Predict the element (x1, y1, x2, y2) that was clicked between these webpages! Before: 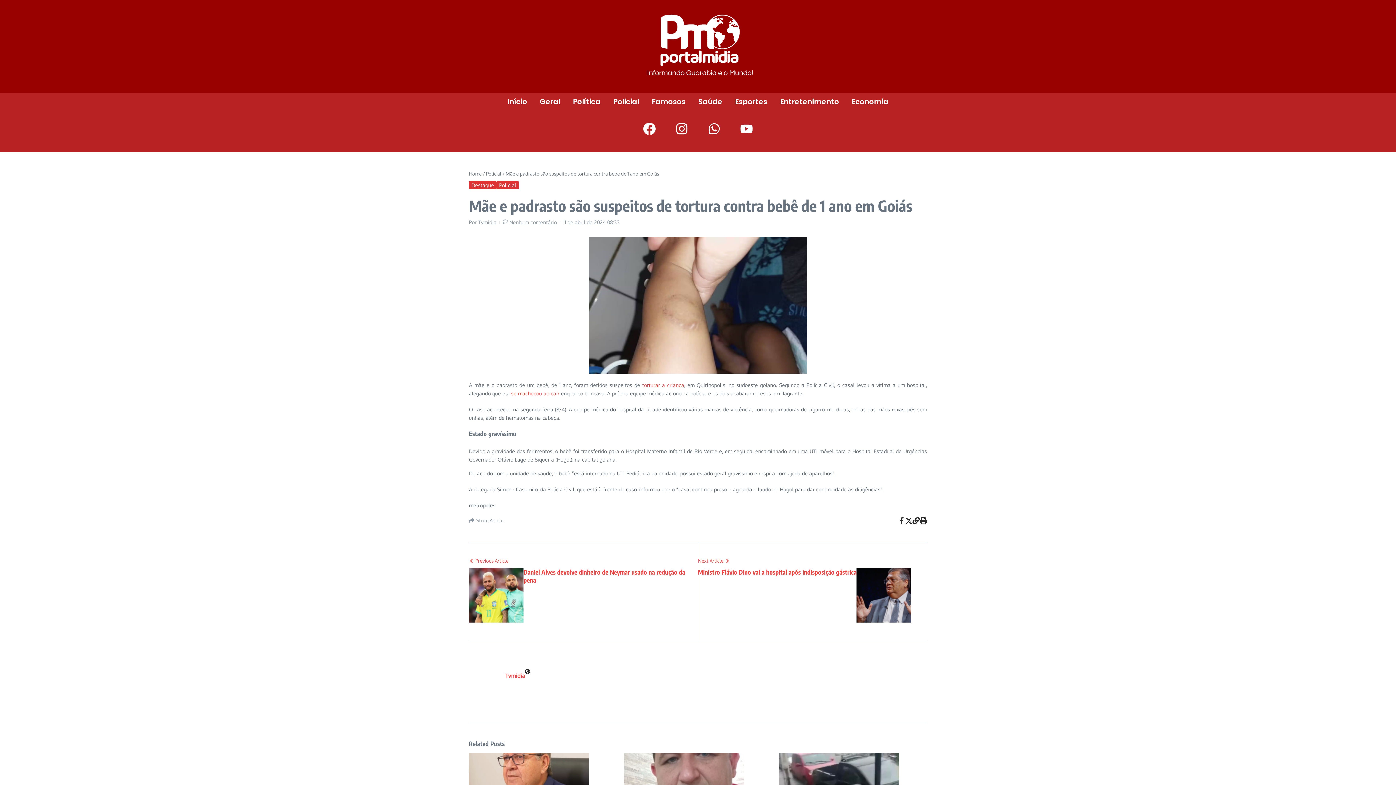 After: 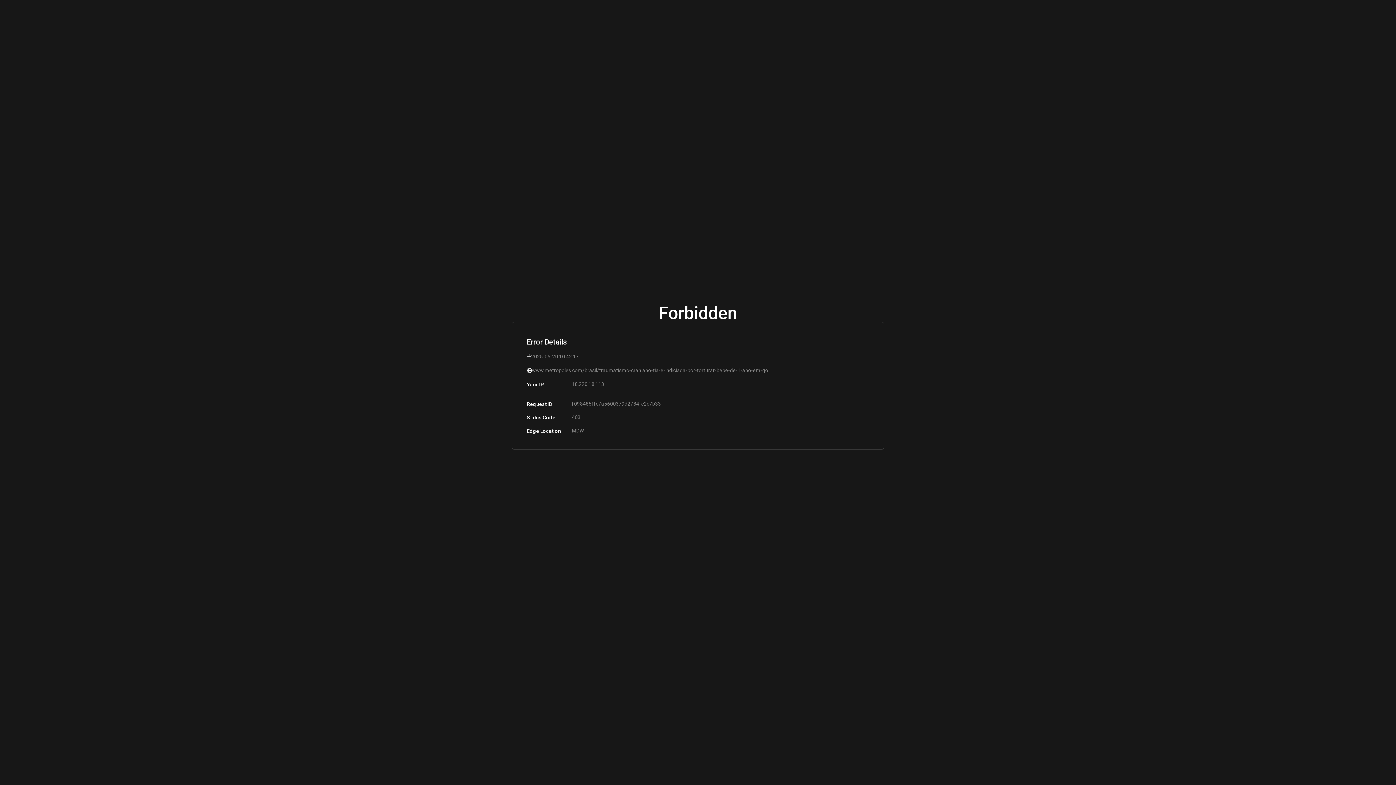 Action: label: torturar a criança bbox: (642, 382, 684, 388)